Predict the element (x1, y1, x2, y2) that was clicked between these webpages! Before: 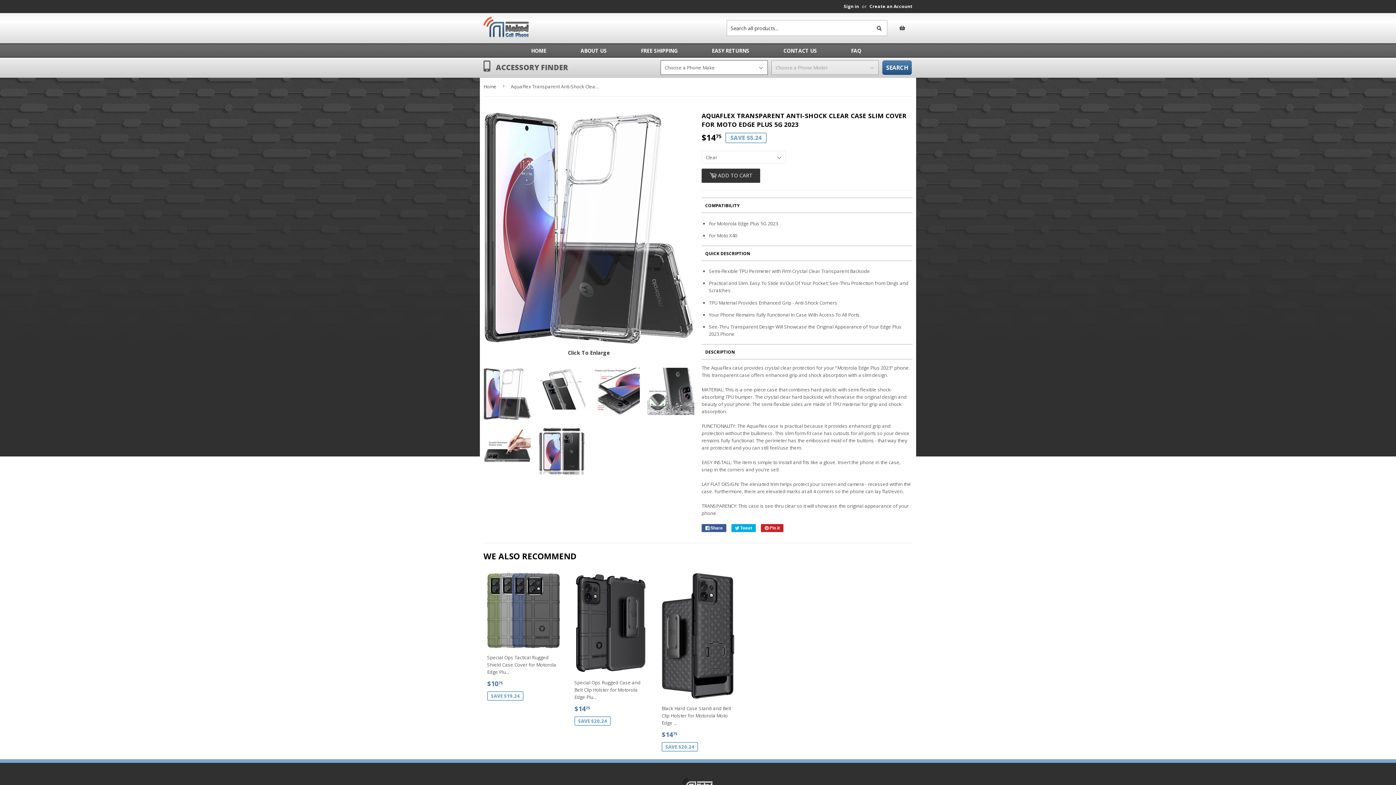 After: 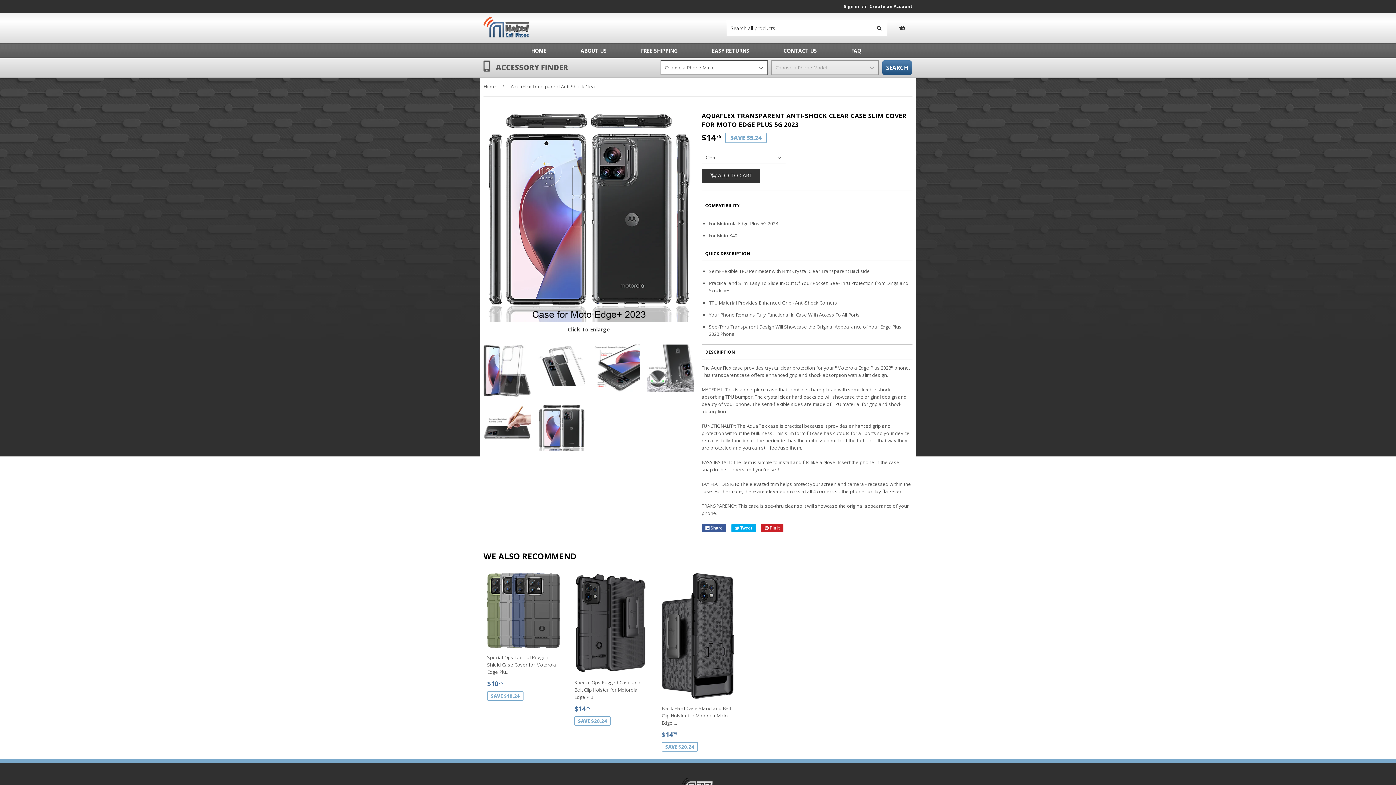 Action: bbox: (538, 427, 585, 475)